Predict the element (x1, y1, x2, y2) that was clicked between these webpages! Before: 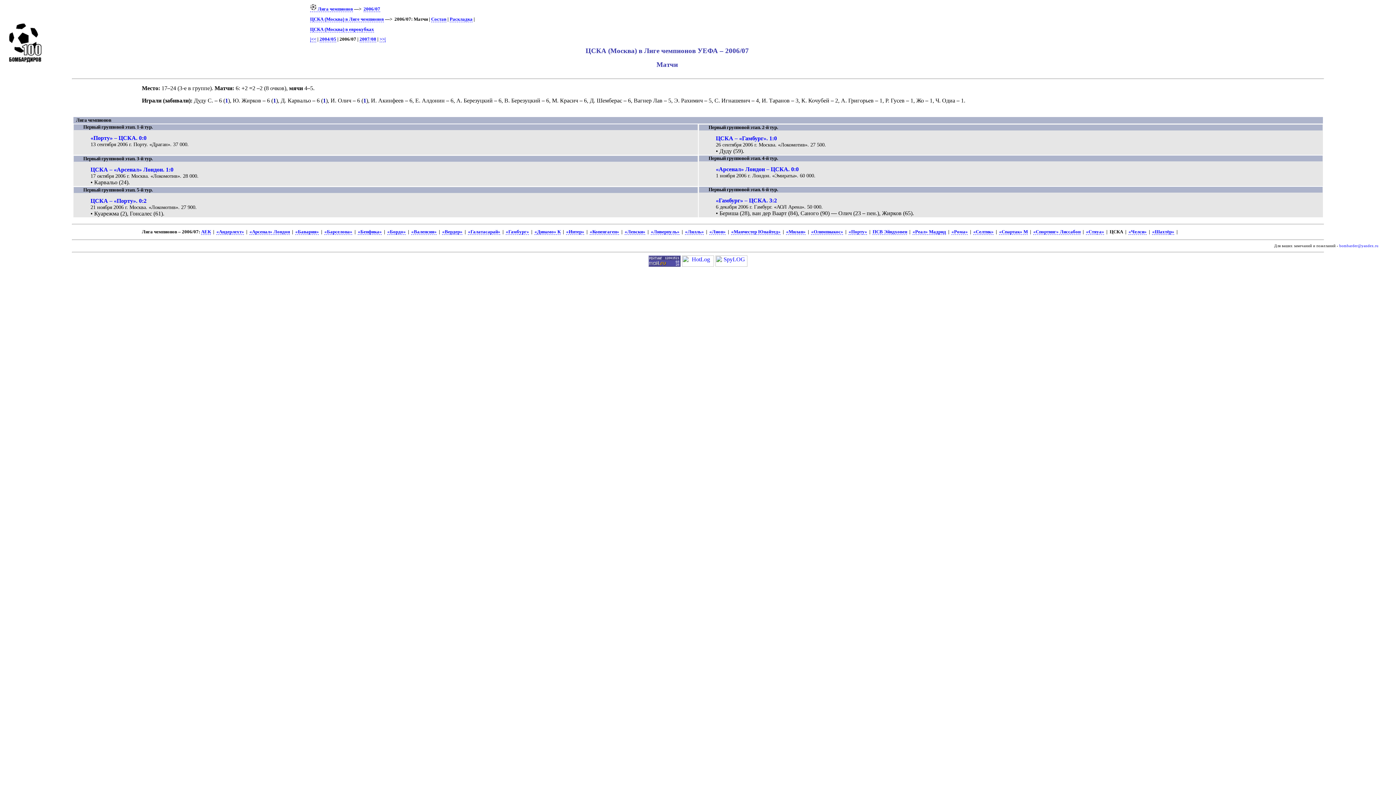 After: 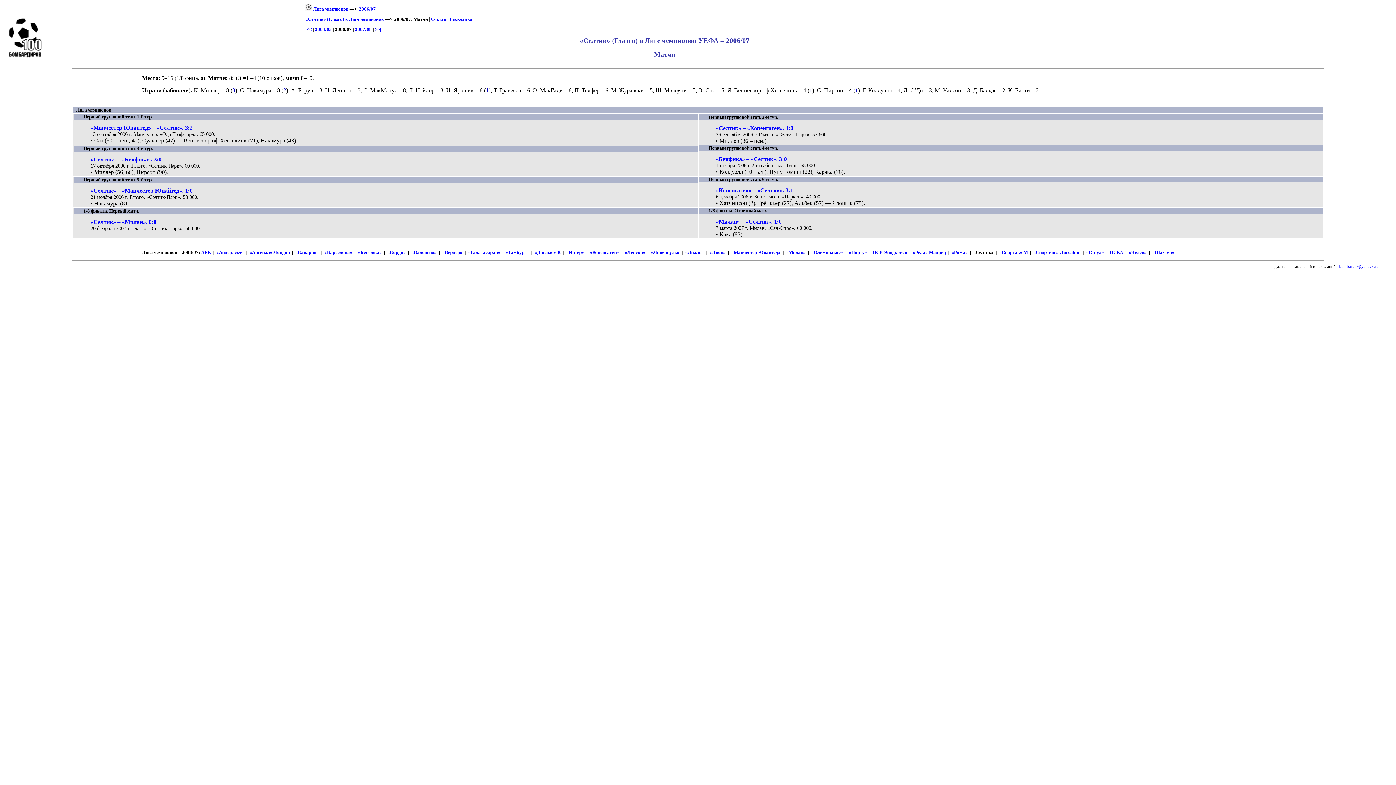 Action: label: «Селтик» bbox: (973, 229, 993, 234)